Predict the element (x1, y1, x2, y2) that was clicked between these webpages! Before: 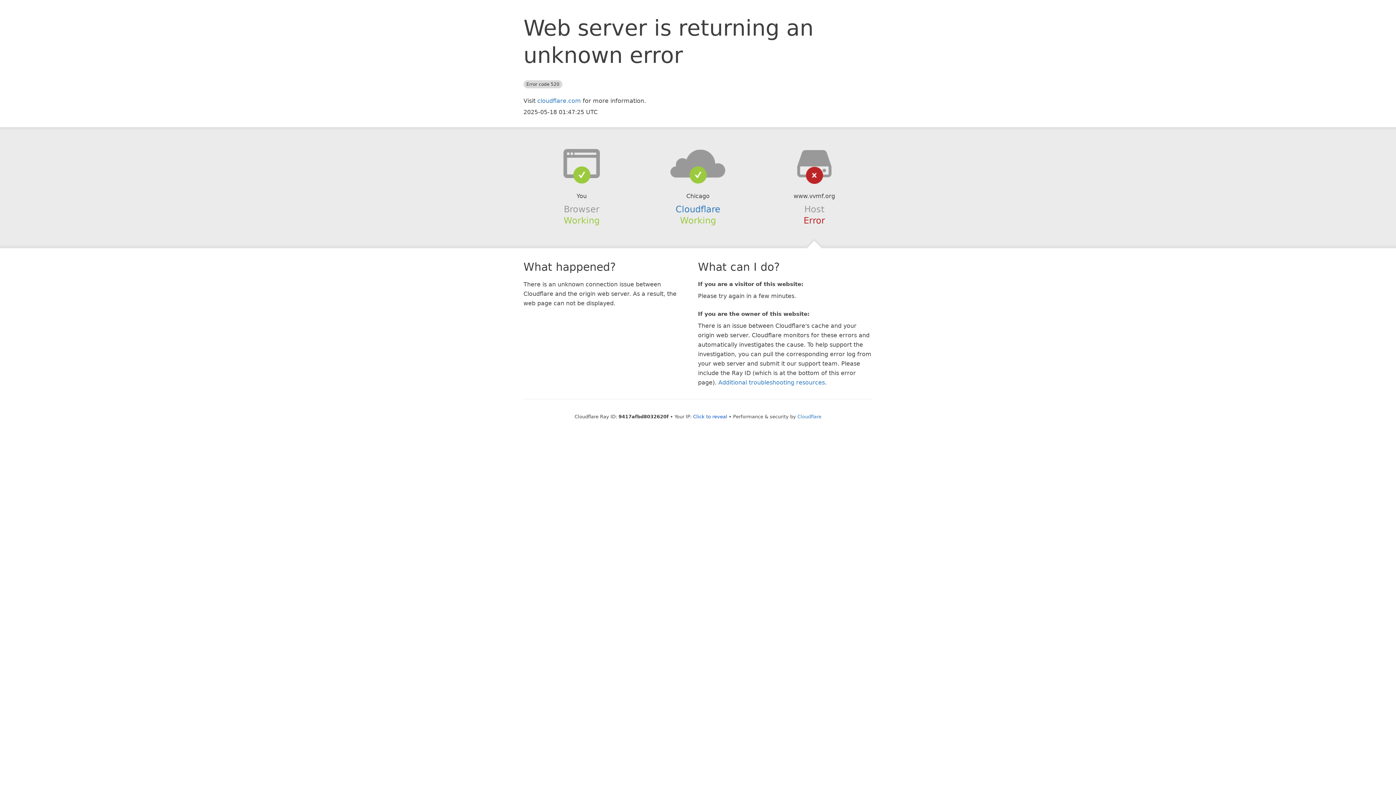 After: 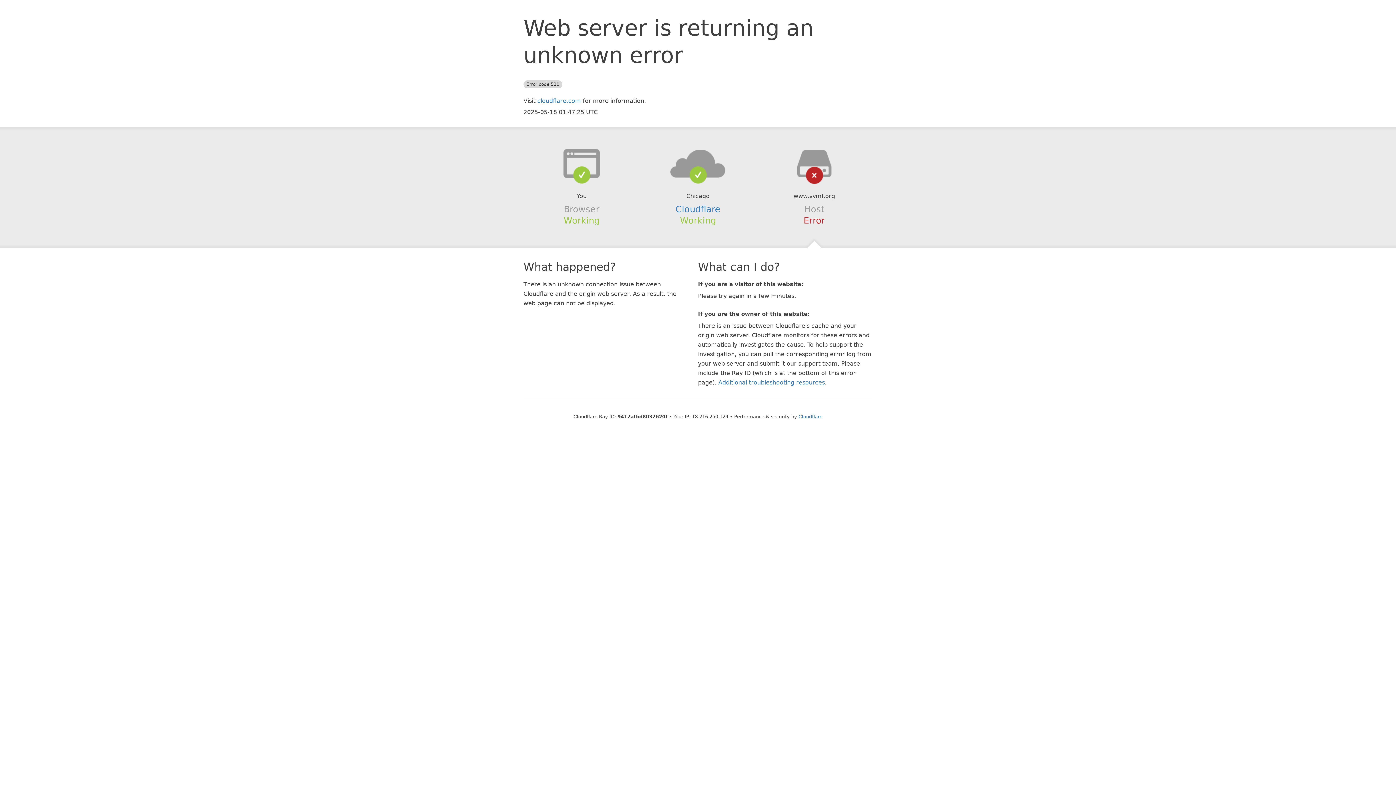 Action: bbox: (693, 414, 727, 419) label: Click to reveal